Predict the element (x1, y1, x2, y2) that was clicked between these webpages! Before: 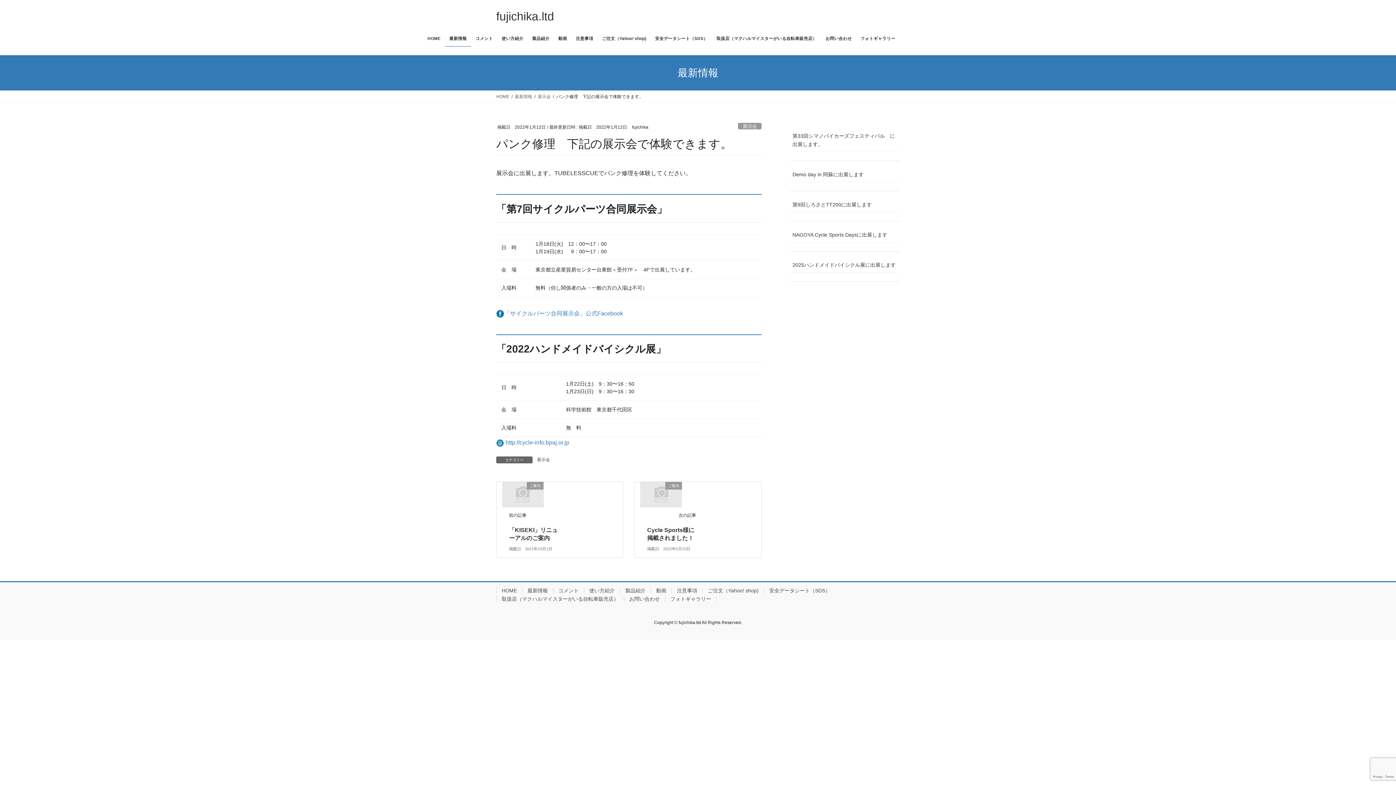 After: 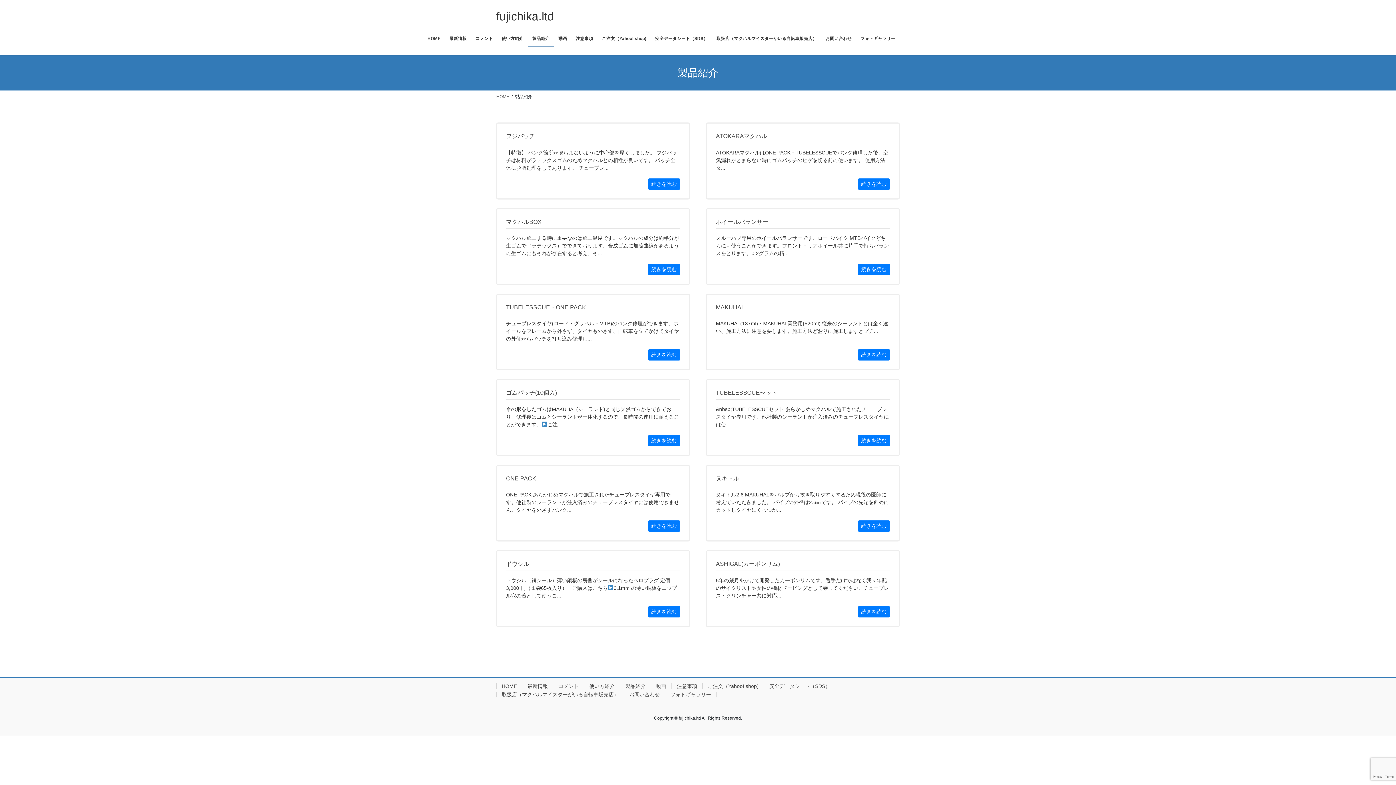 Action: label: 製品紹介 bbox: (528, 30, 554, 46)